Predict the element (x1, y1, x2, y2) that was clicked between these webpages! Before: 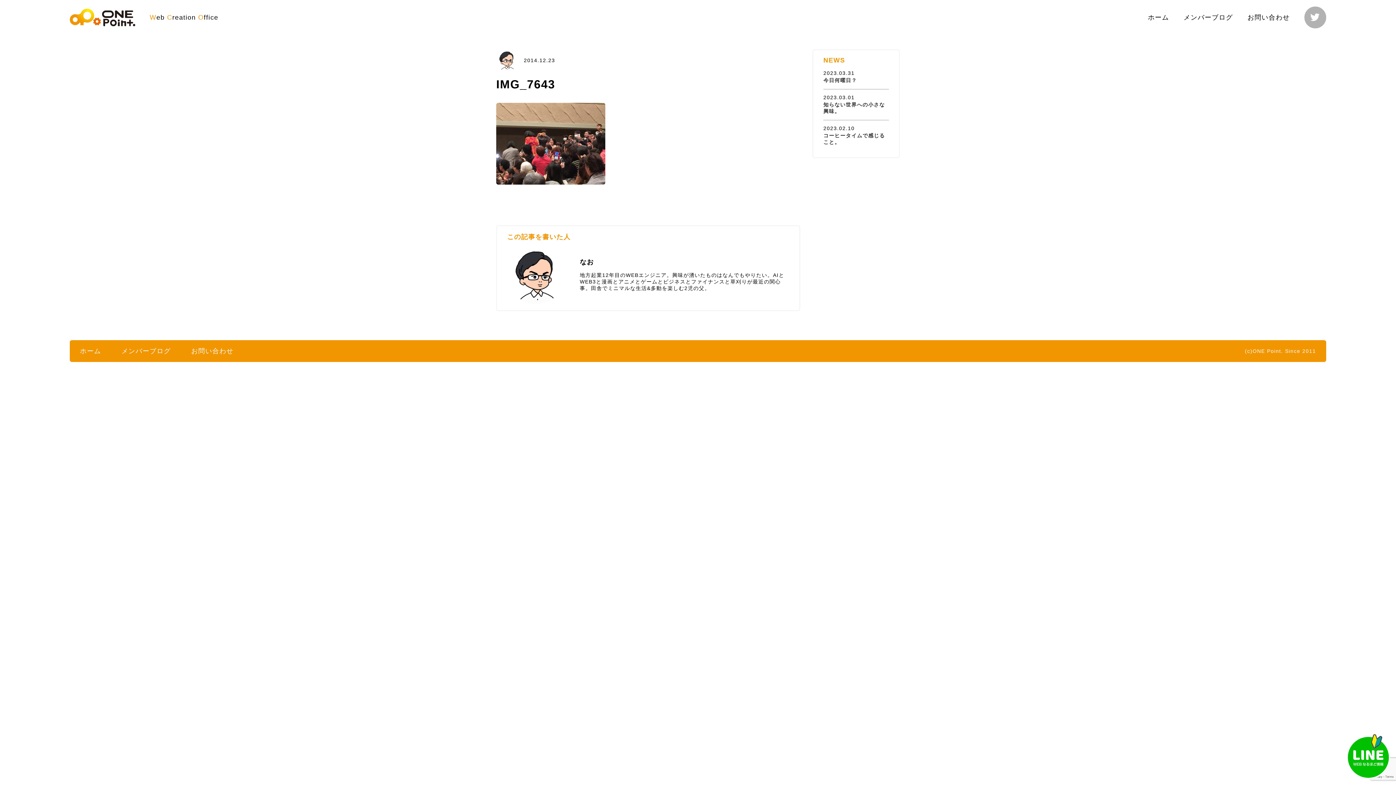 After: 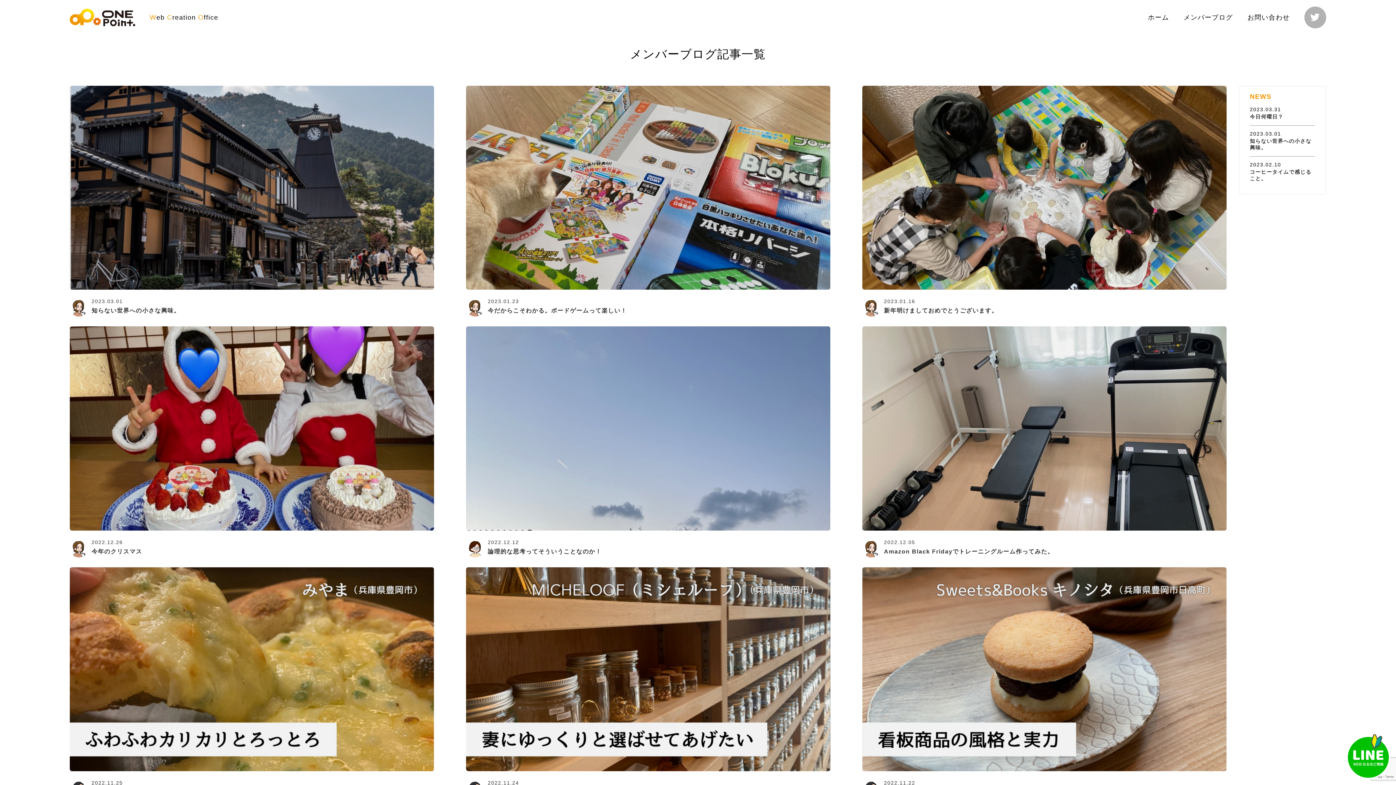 Action: label: メンバーブログ bbox: (121, 347, 170, 354)